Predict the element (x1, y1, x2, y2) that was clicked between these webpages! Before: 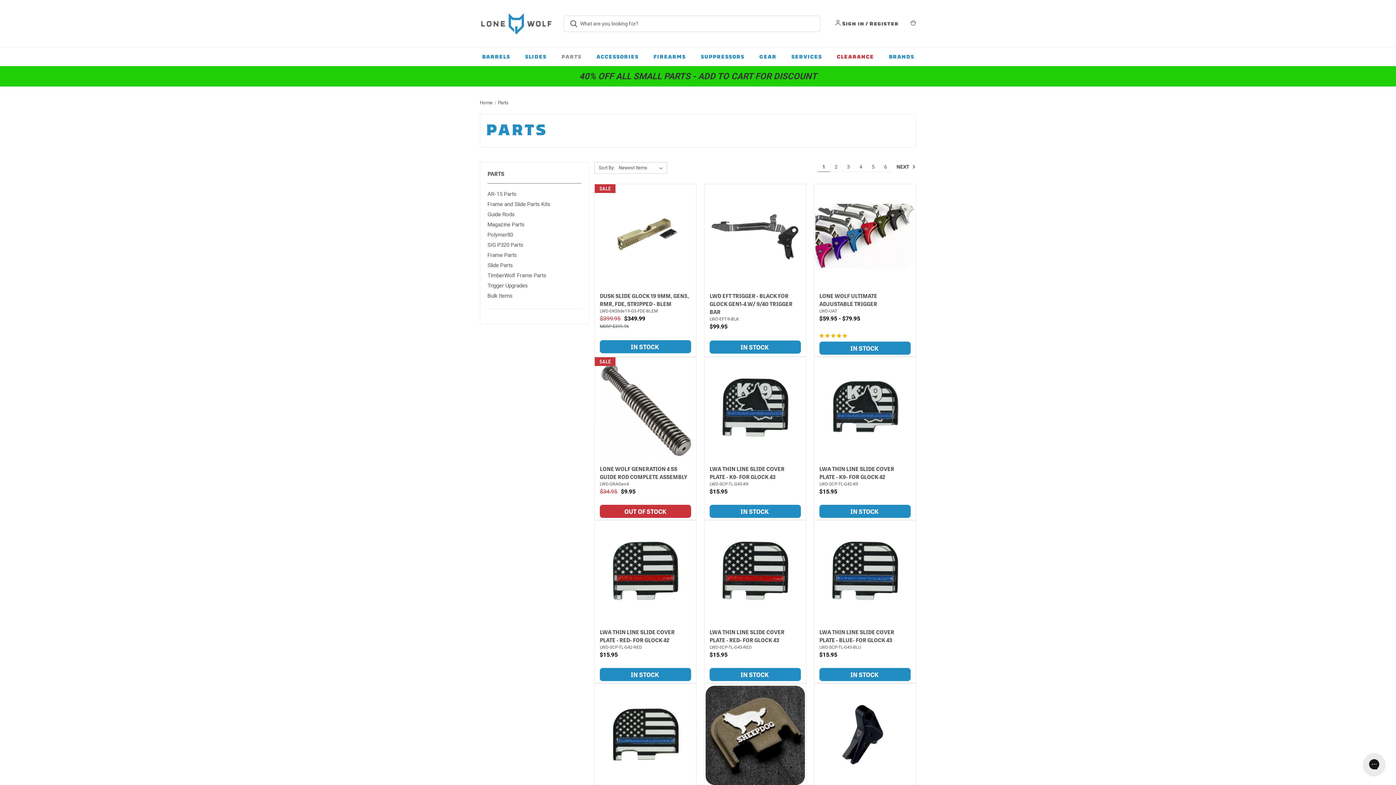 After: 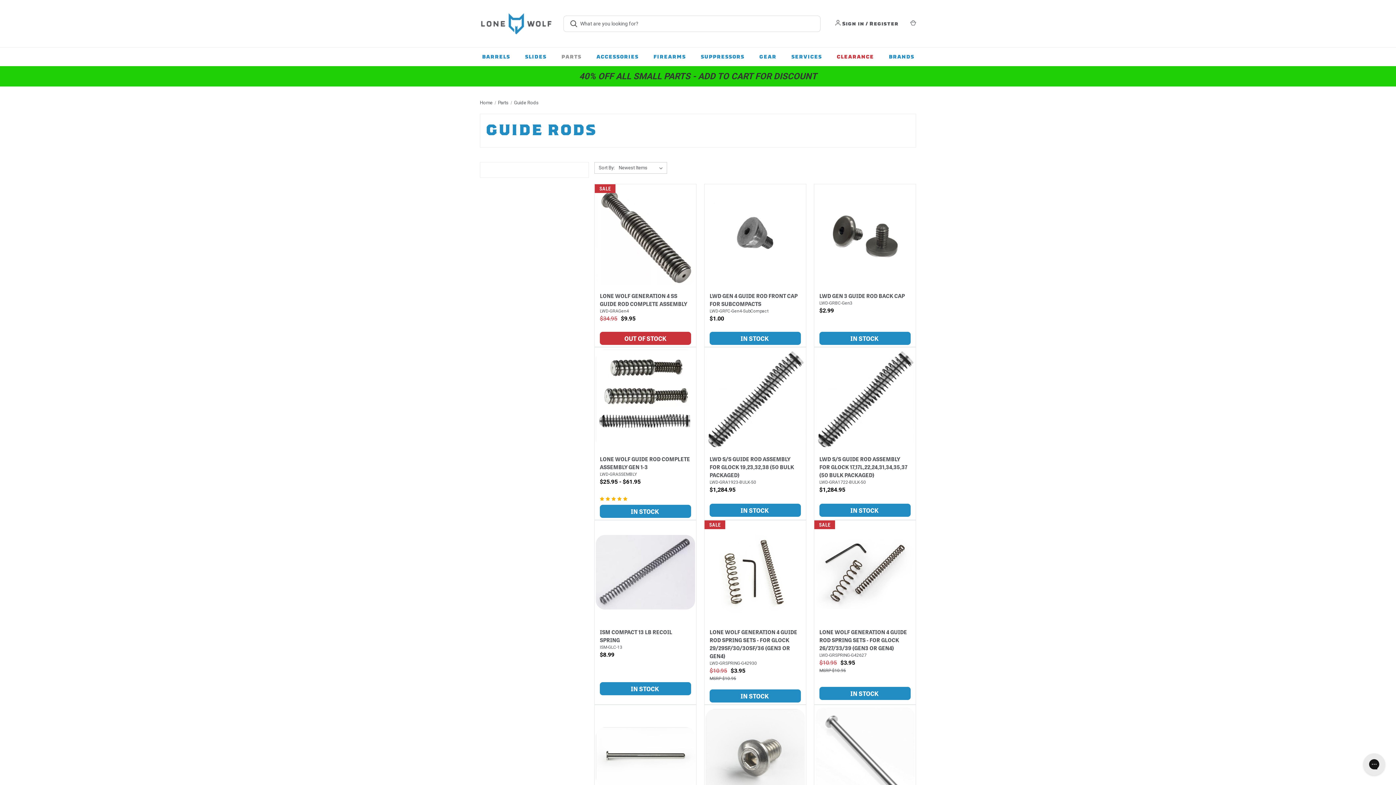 Action: bbox: (487, 209, 581, 219) label: Guide Rods